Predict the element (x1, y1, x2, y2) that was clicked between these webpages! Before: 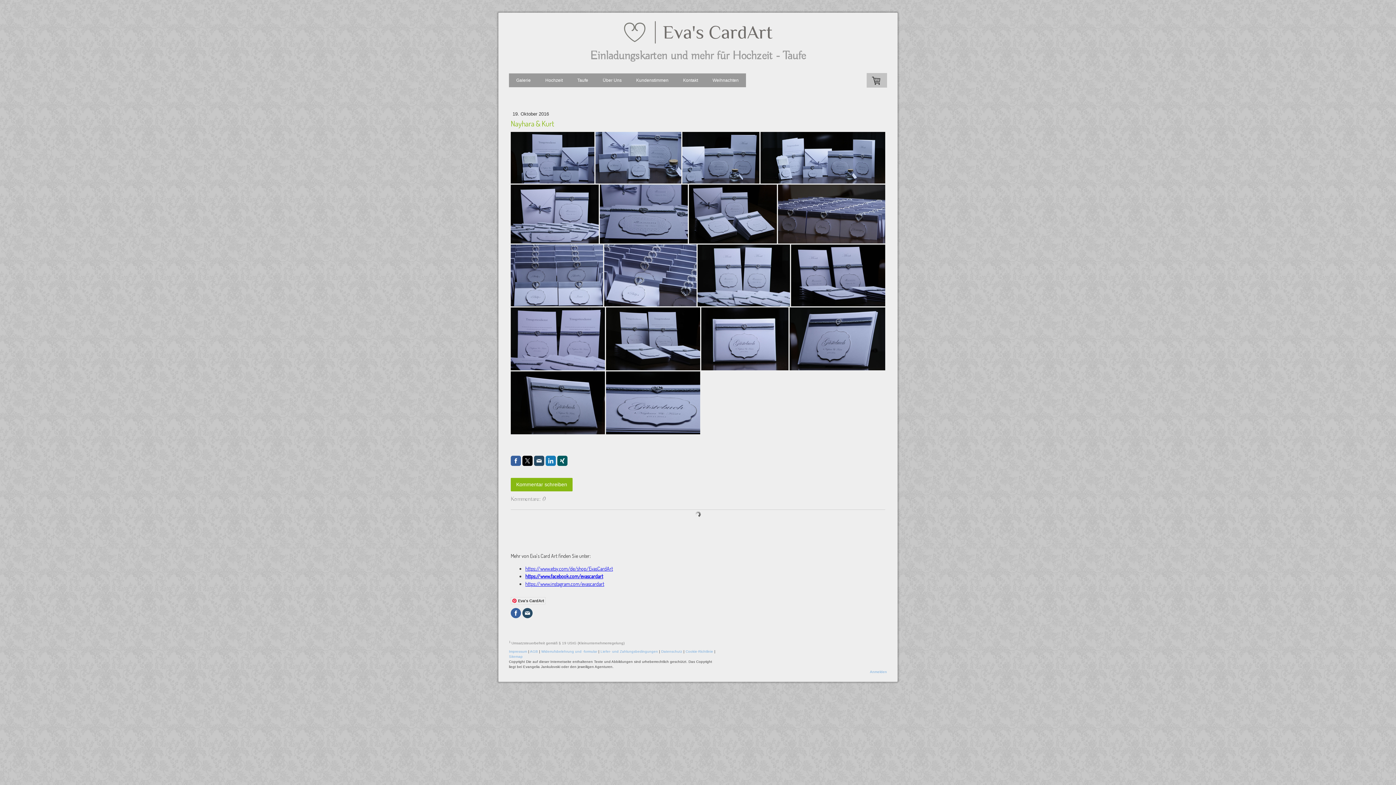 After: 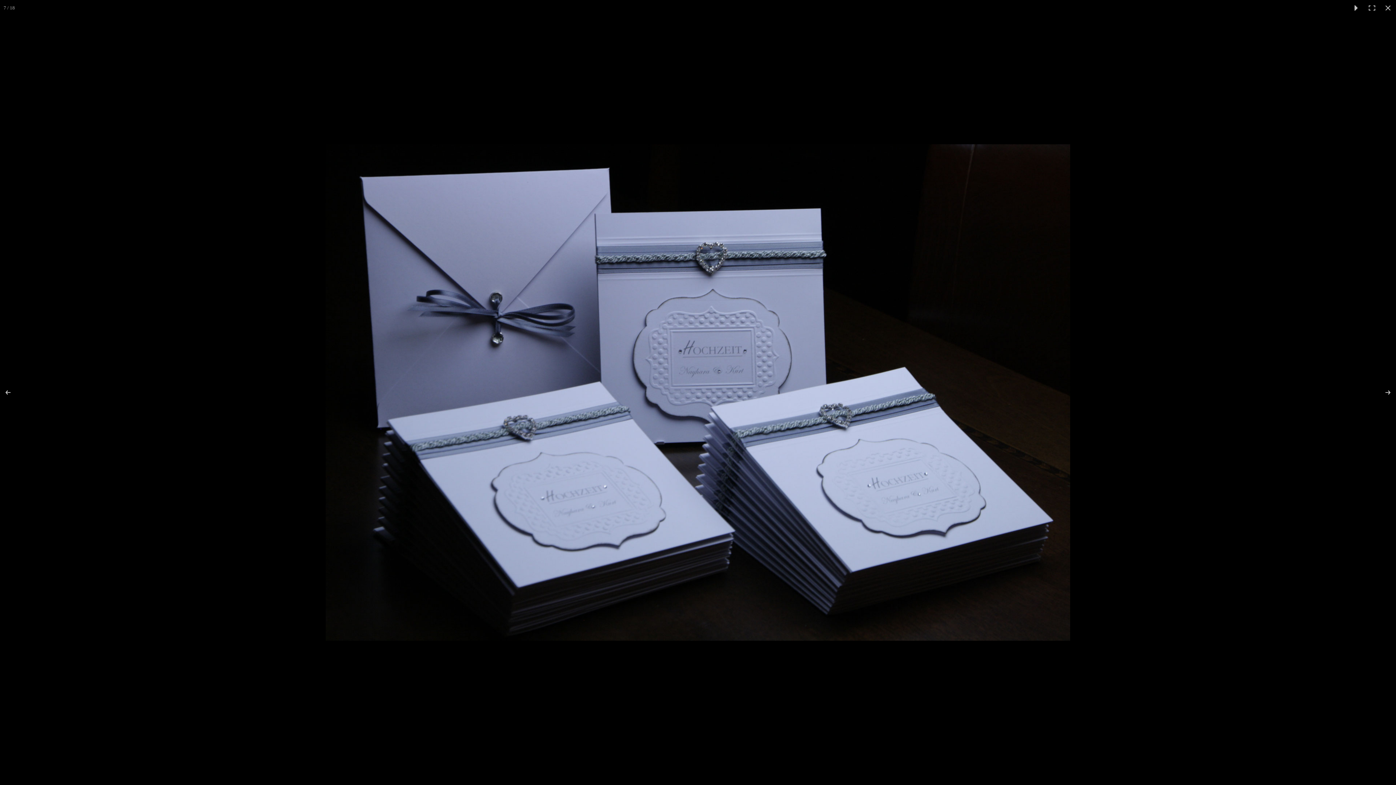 Action: bbox: (689, 184, 778, 243)